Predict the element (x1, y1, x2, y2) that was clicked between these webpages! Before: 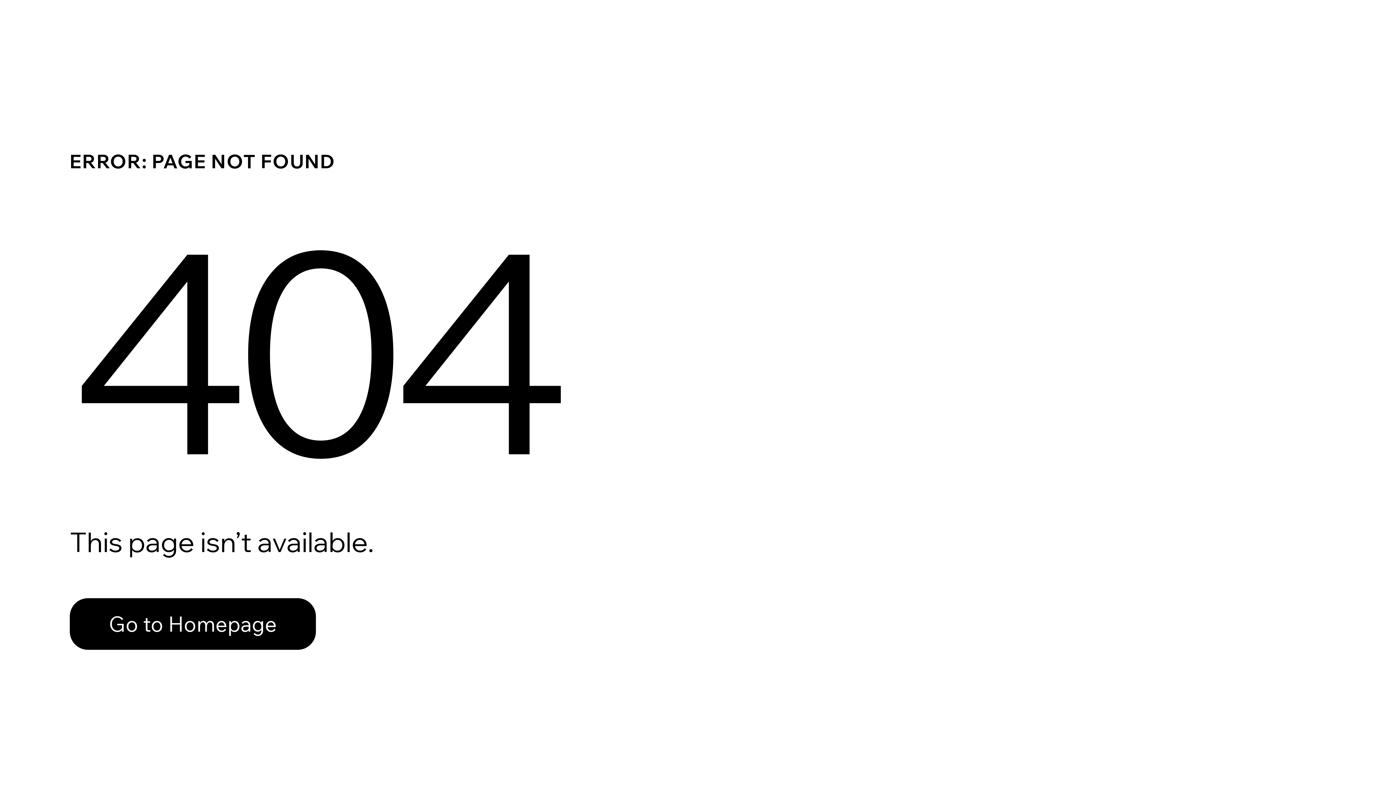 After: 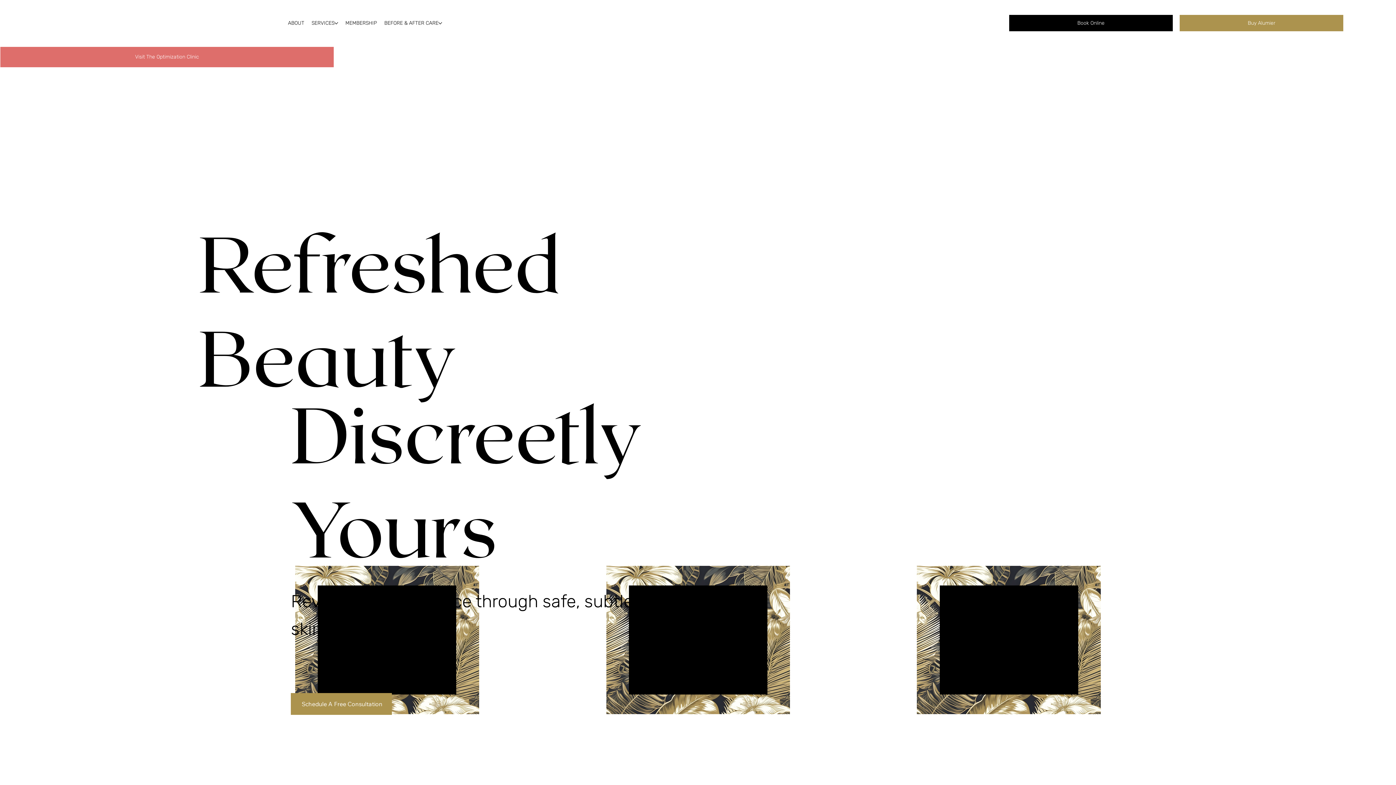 Action: label: Go to Homepage bbox: (69, 598, 316, 650)